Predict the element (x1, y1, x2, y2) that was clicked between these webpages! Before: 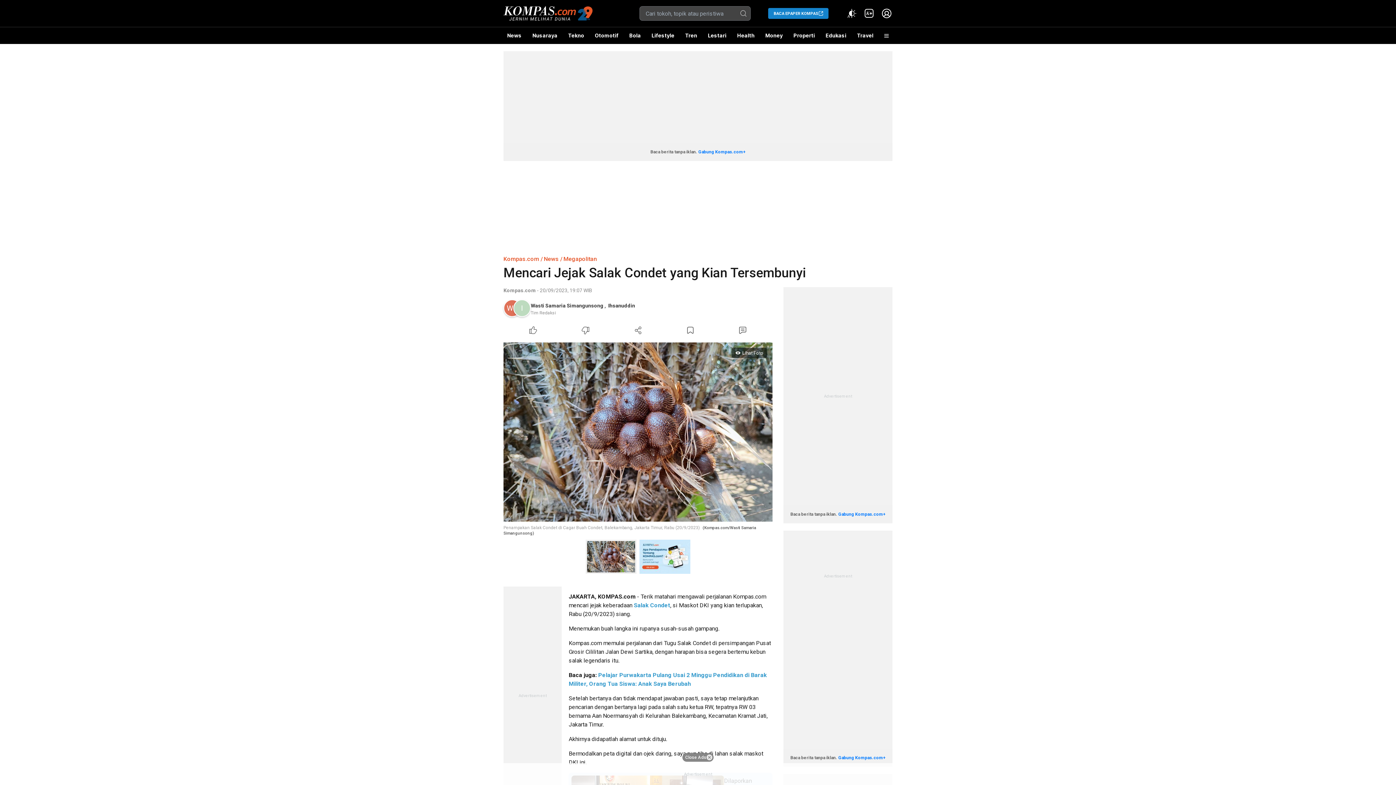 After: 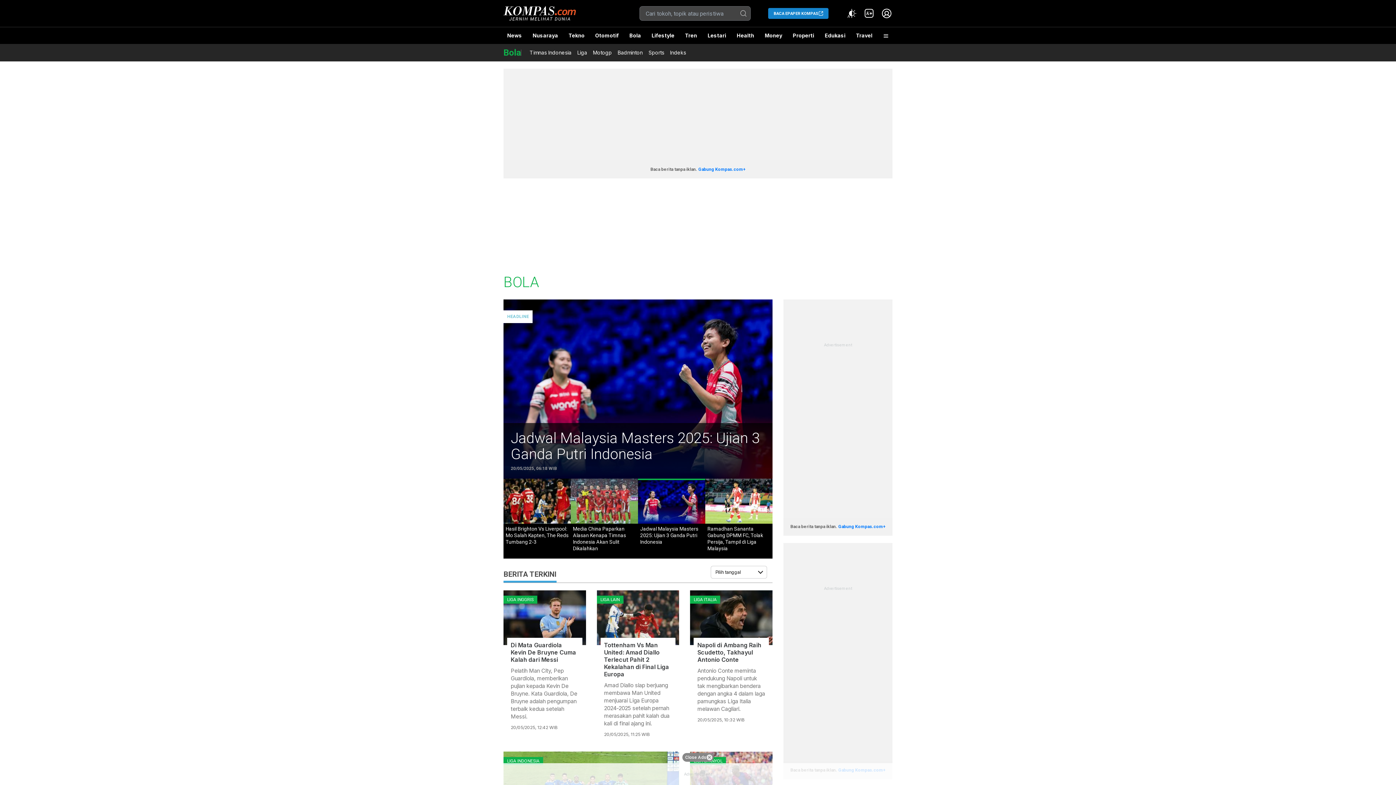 Action: bbox: (625, 27, 644, 44) label: Bola